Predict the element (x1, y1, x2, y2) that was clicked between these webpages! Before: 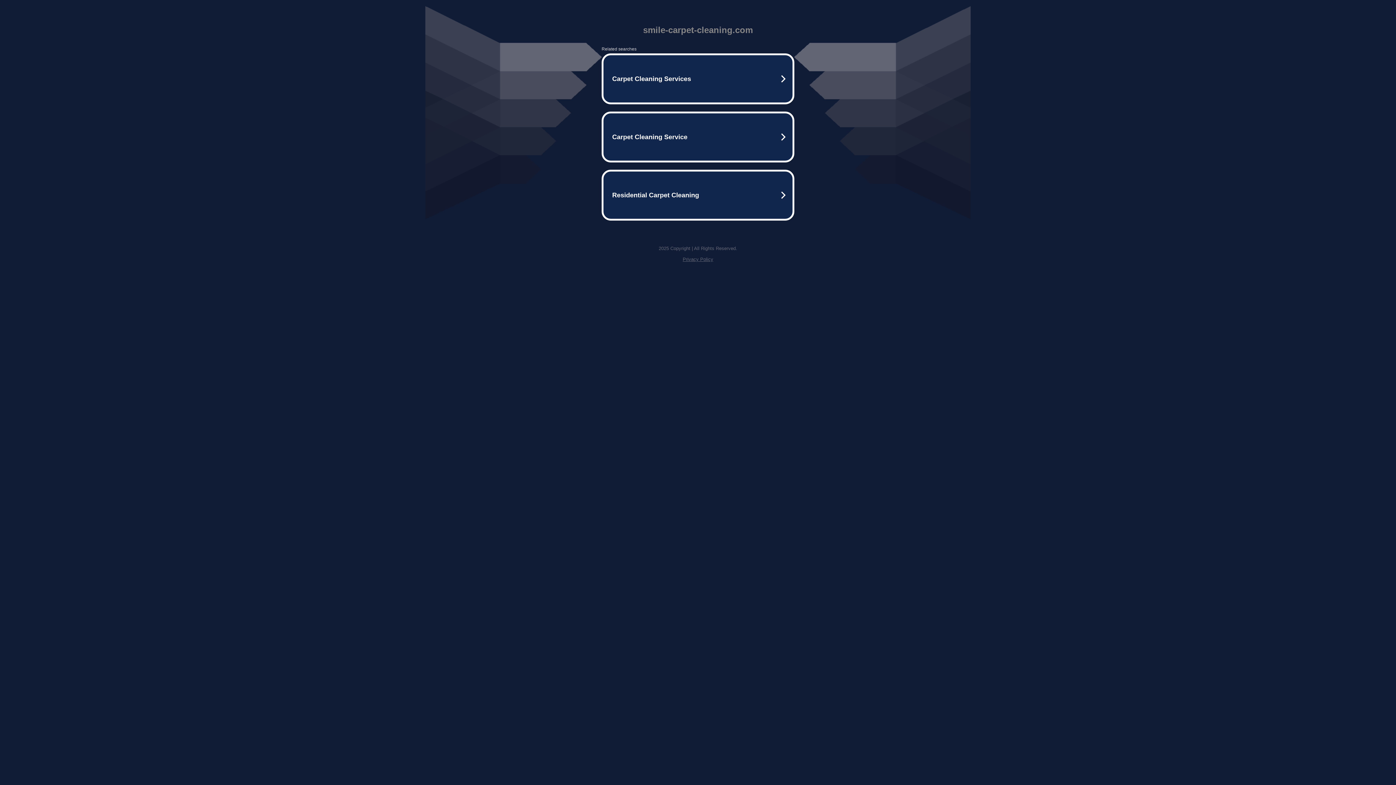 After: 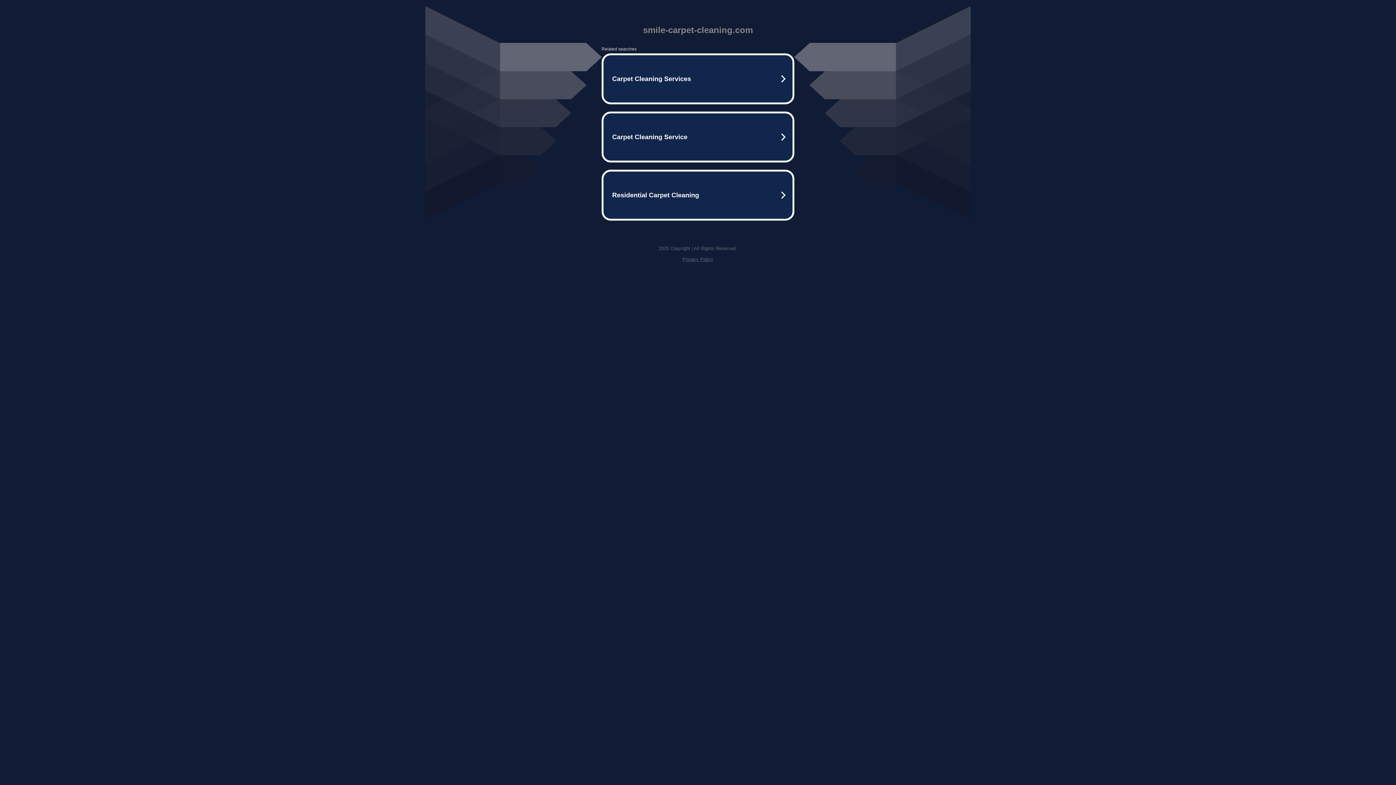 Action: bbox: (682, 256, 713, 262) label: Privacy Policy